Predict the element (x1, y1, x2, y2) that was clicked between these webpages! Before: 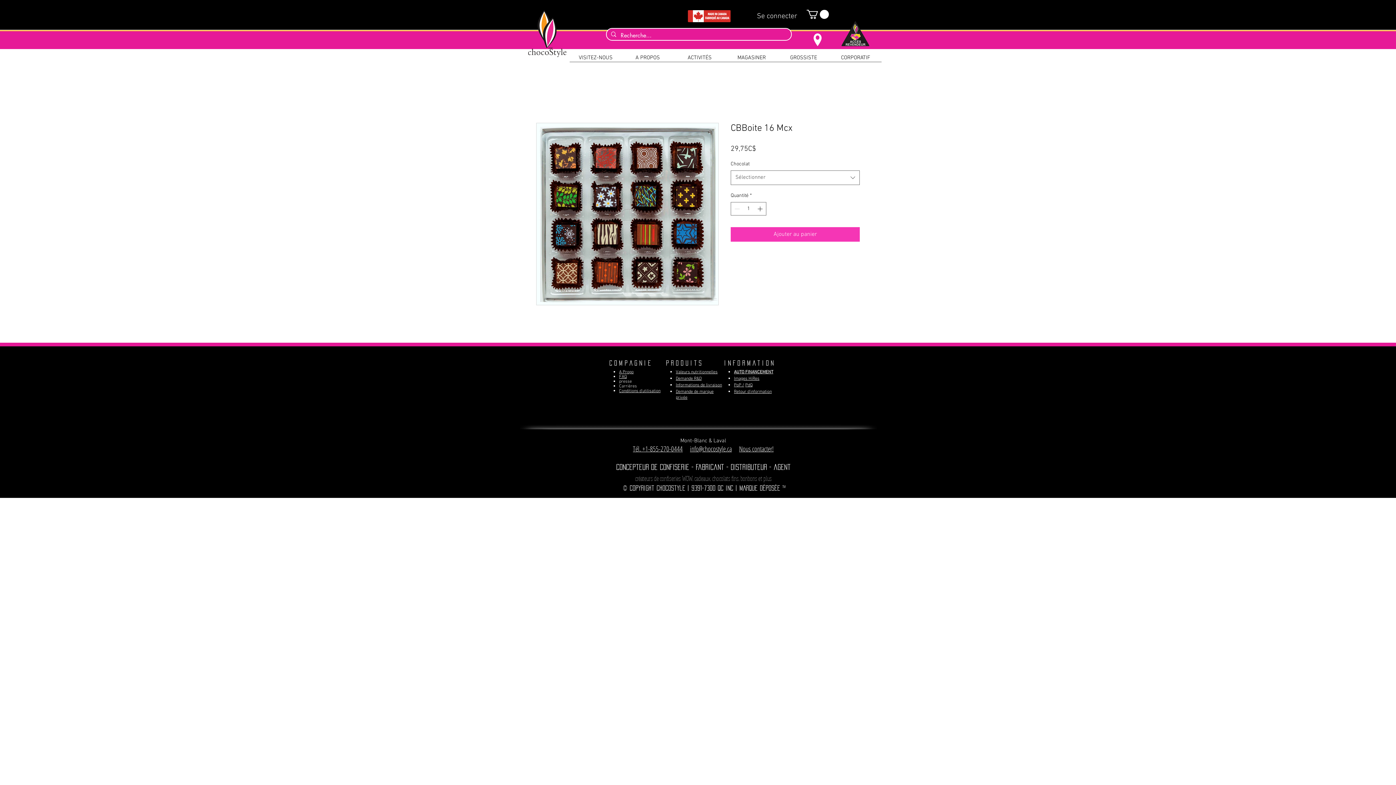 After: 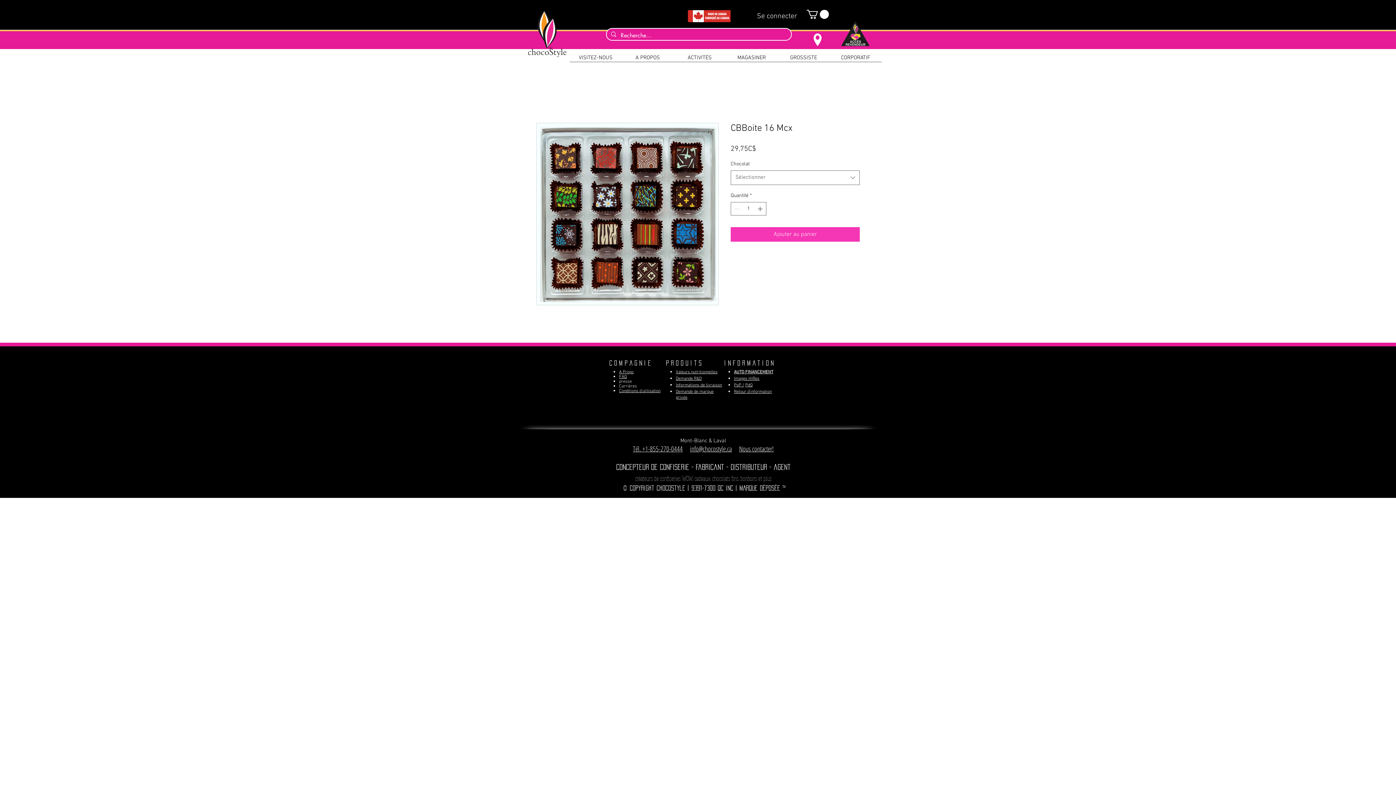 Action: label: Valeurs nutritionnelles bbox: (676, 369, 717, 374)